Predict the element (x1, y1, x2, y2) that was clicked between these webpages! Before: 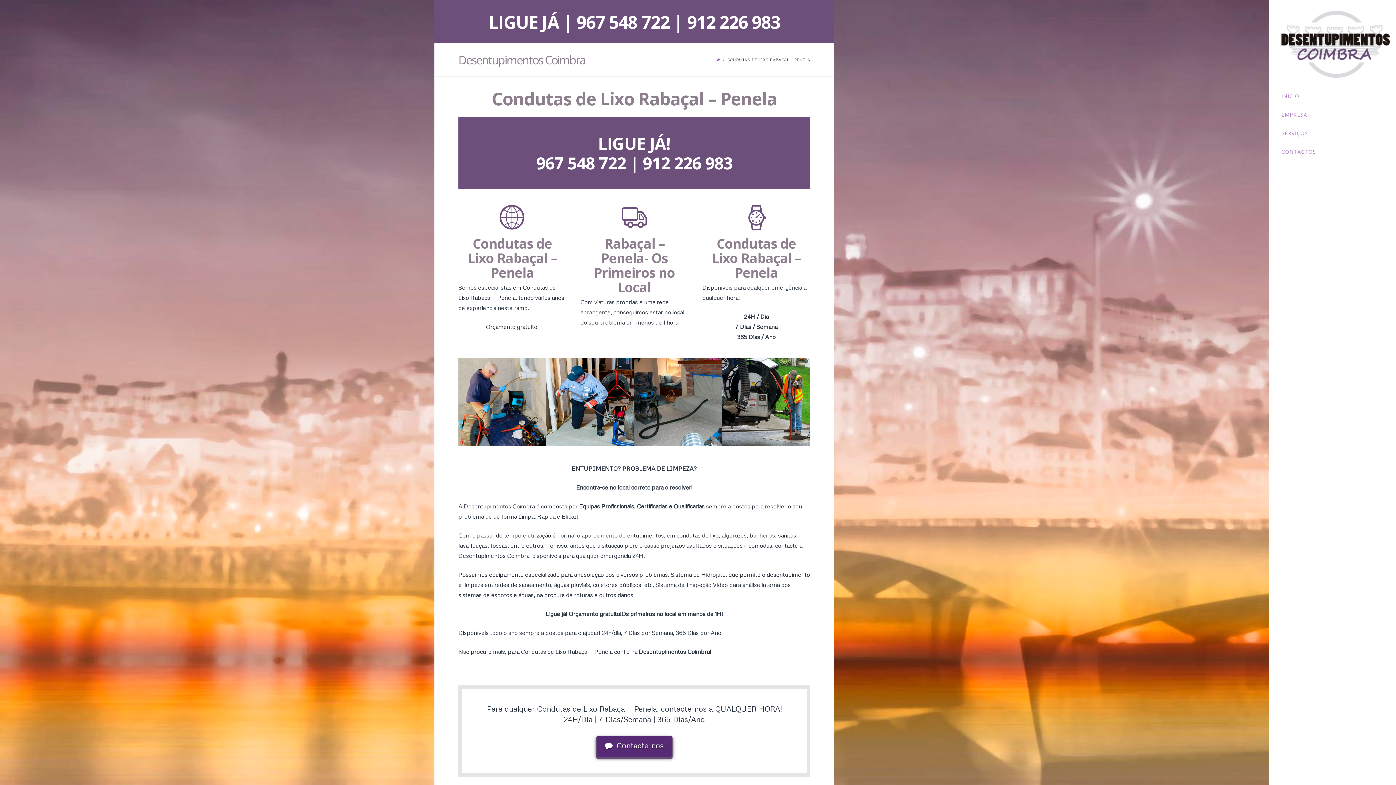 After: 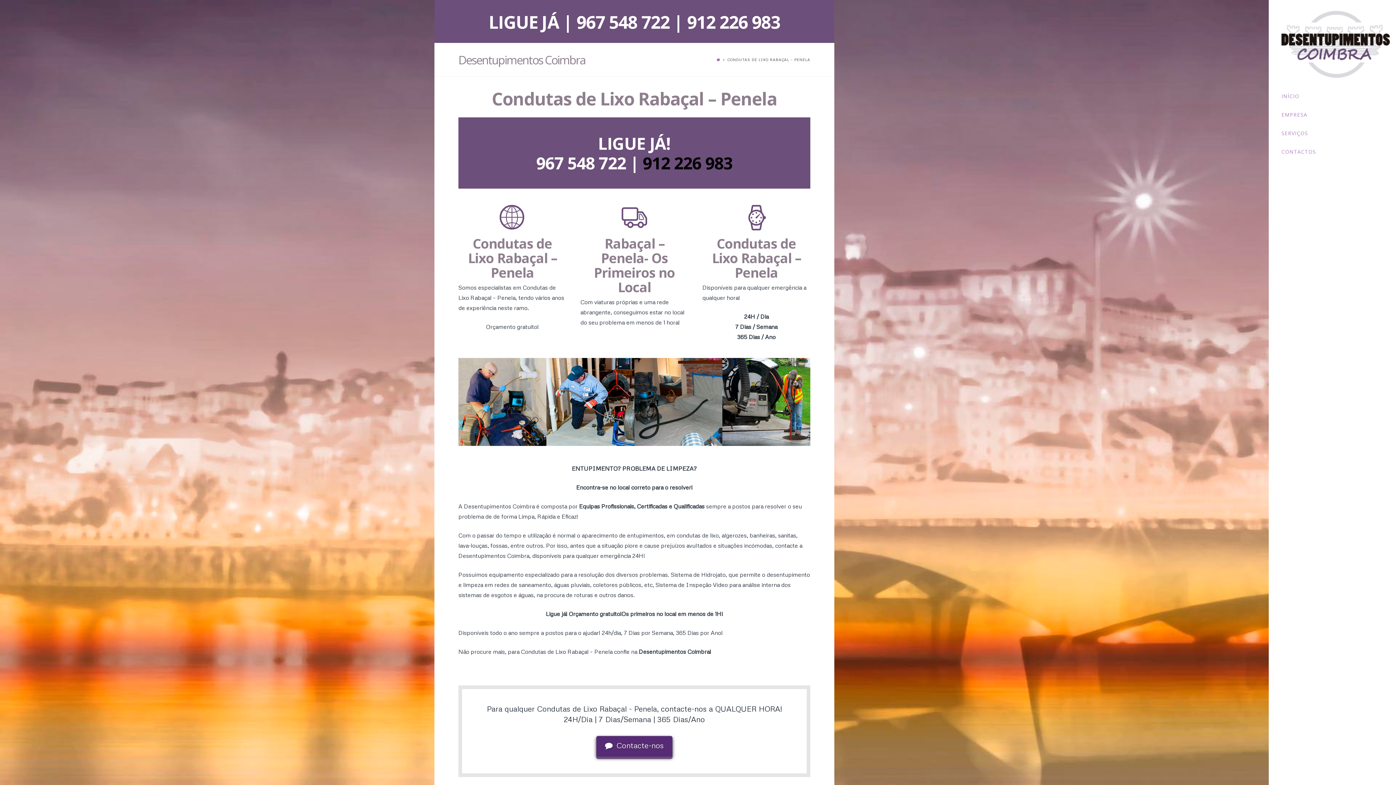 Action: label: 912 226 983 bbox: (642, 151, 732, 174)